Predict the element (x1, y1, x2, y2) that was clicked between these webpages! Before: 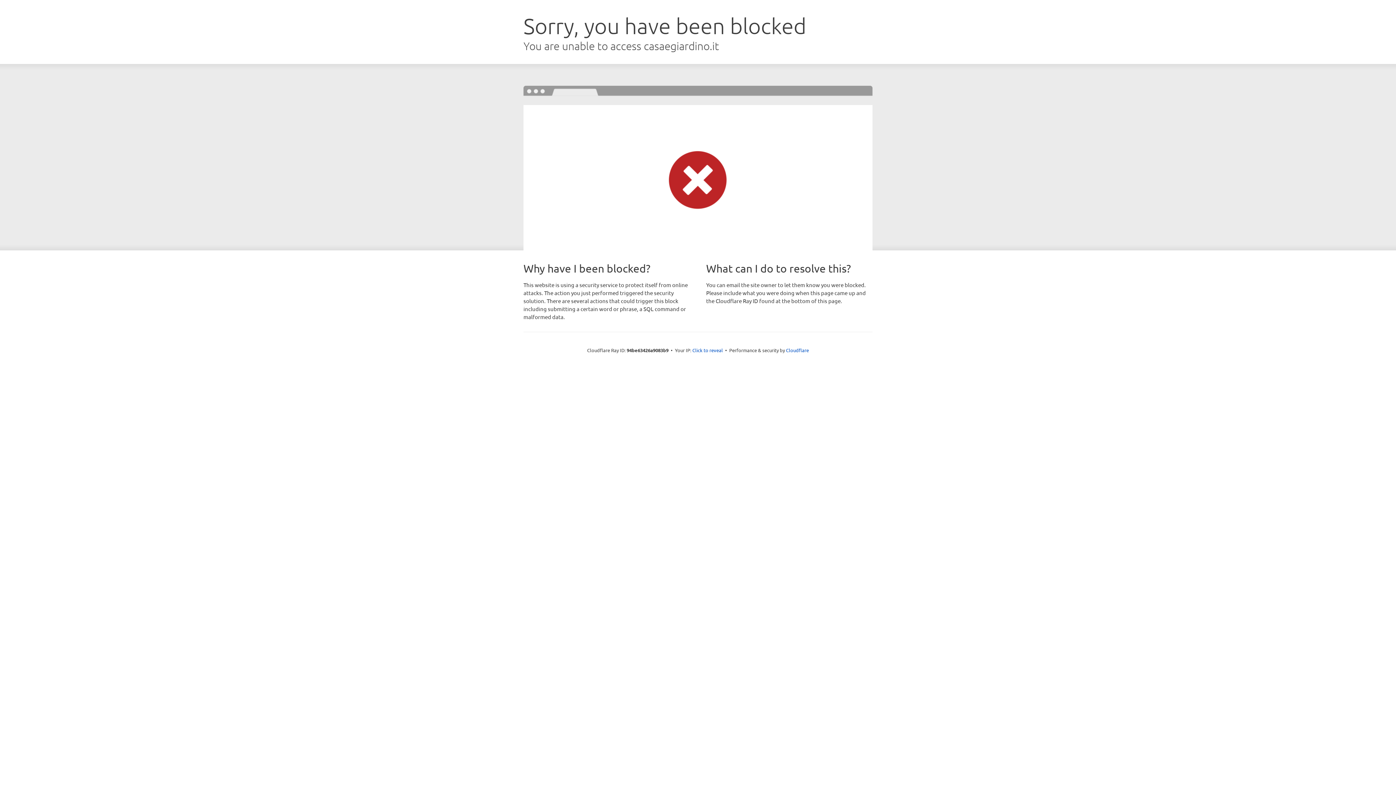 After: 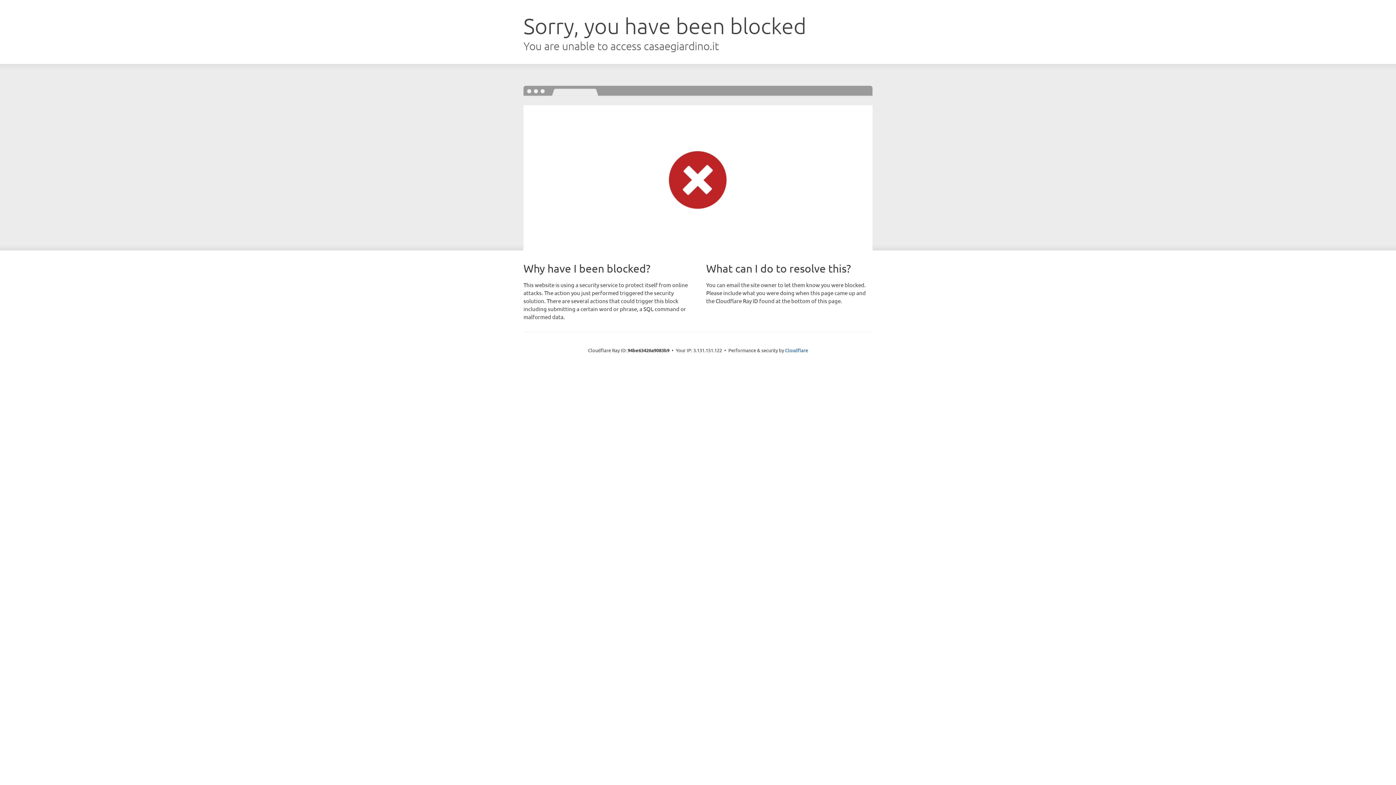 Action: bbox: (692, 346, 723, 353) label: Click to reveal